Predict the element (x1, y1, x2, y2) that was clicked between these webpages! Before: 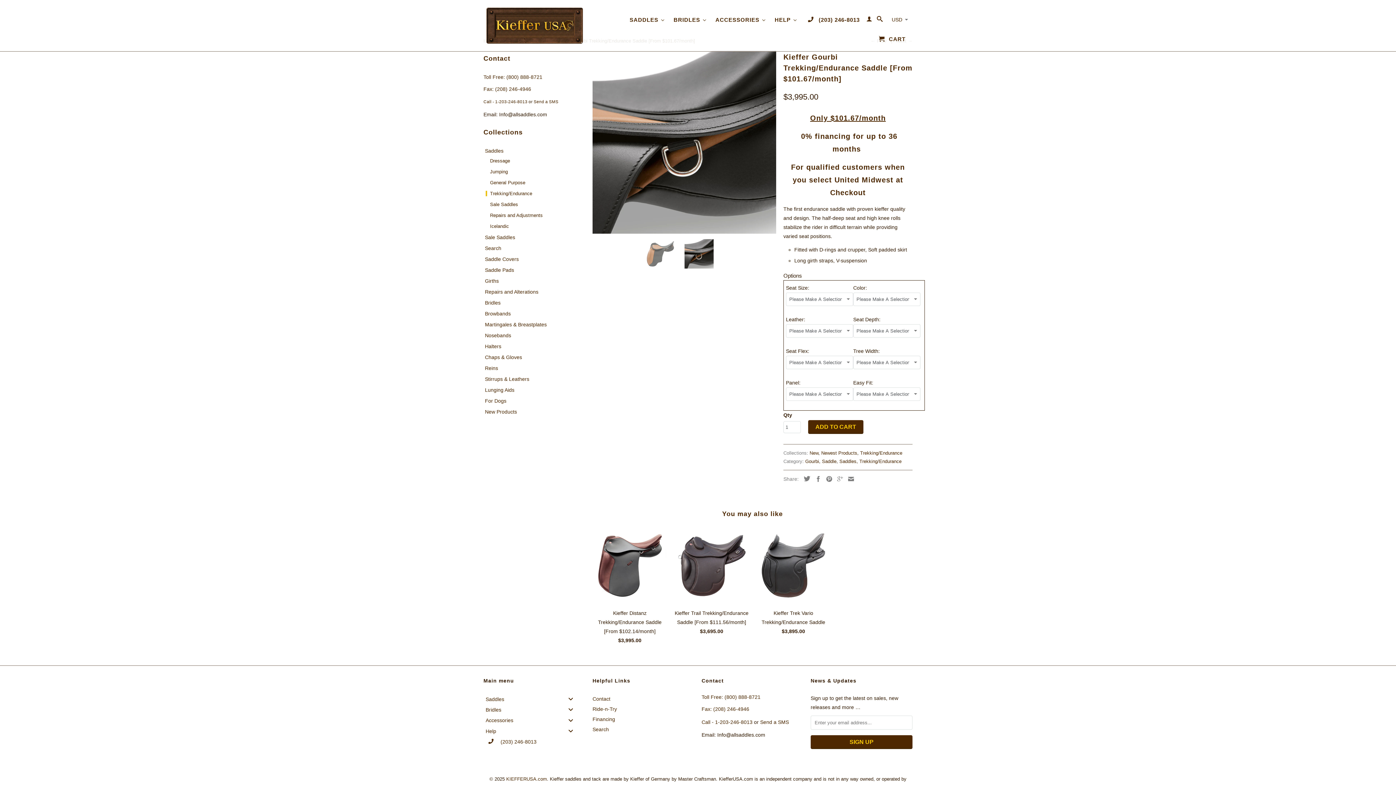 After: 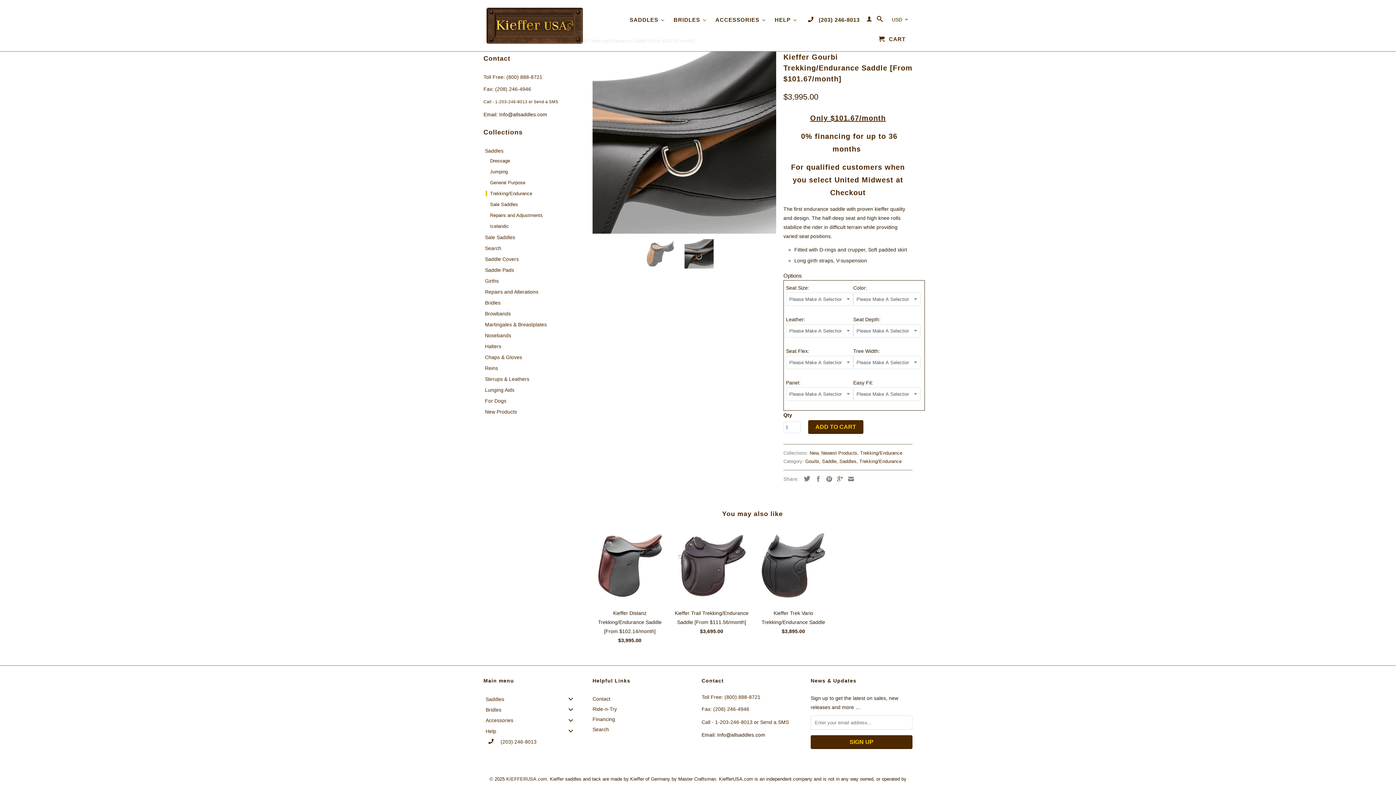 Action: bbox: (833, 476, 843, 482)